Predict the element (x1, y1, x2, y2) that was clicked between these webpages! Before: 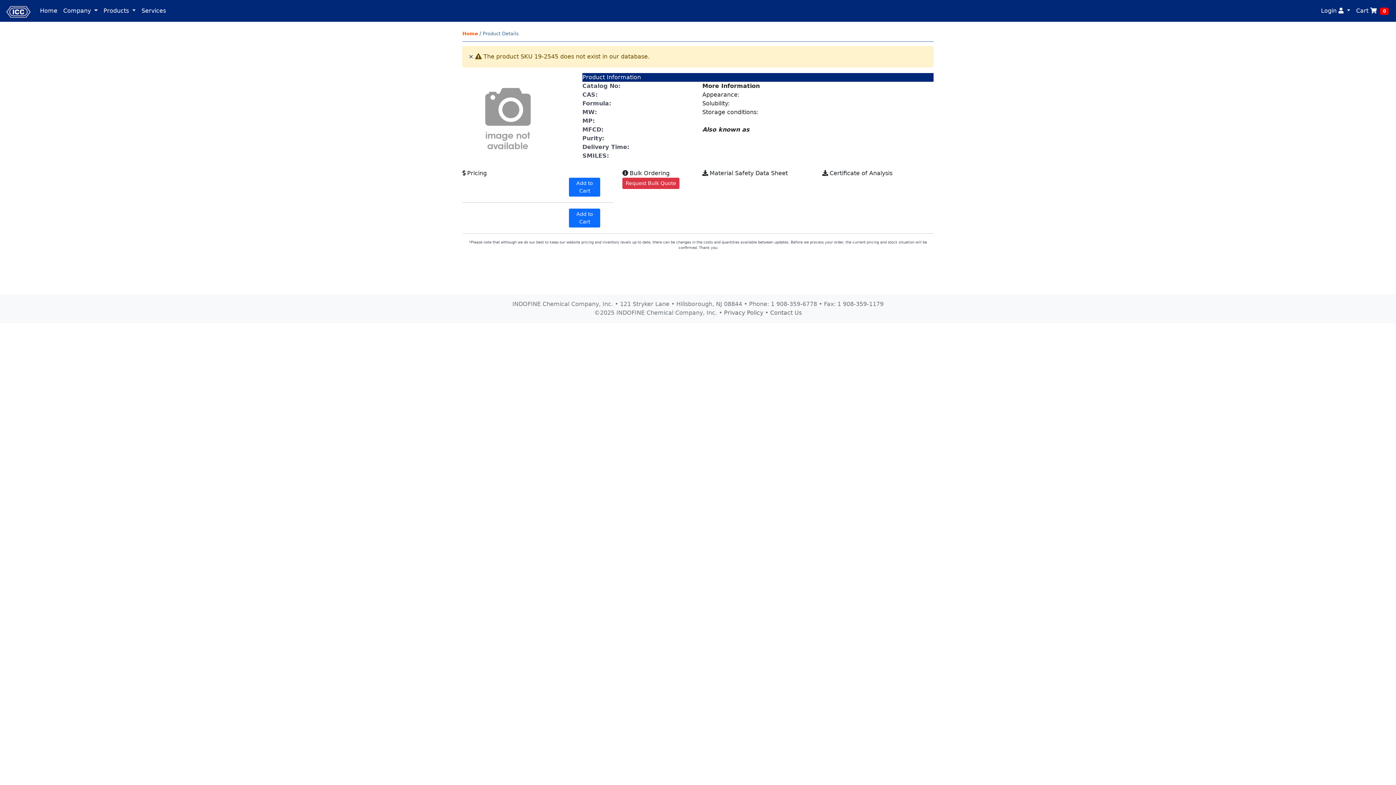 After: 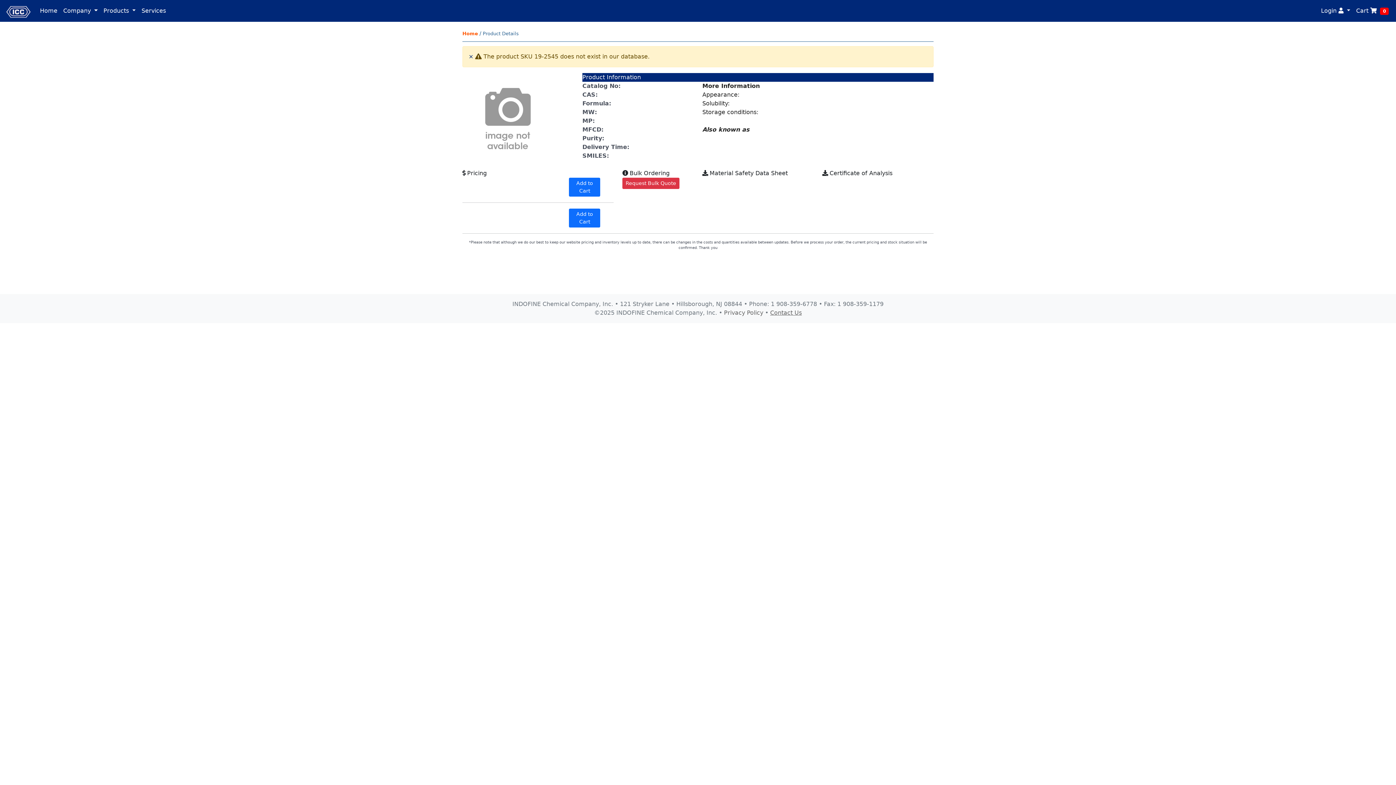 Action: bbox: (770, 309, 802, 316) label: Contact Us